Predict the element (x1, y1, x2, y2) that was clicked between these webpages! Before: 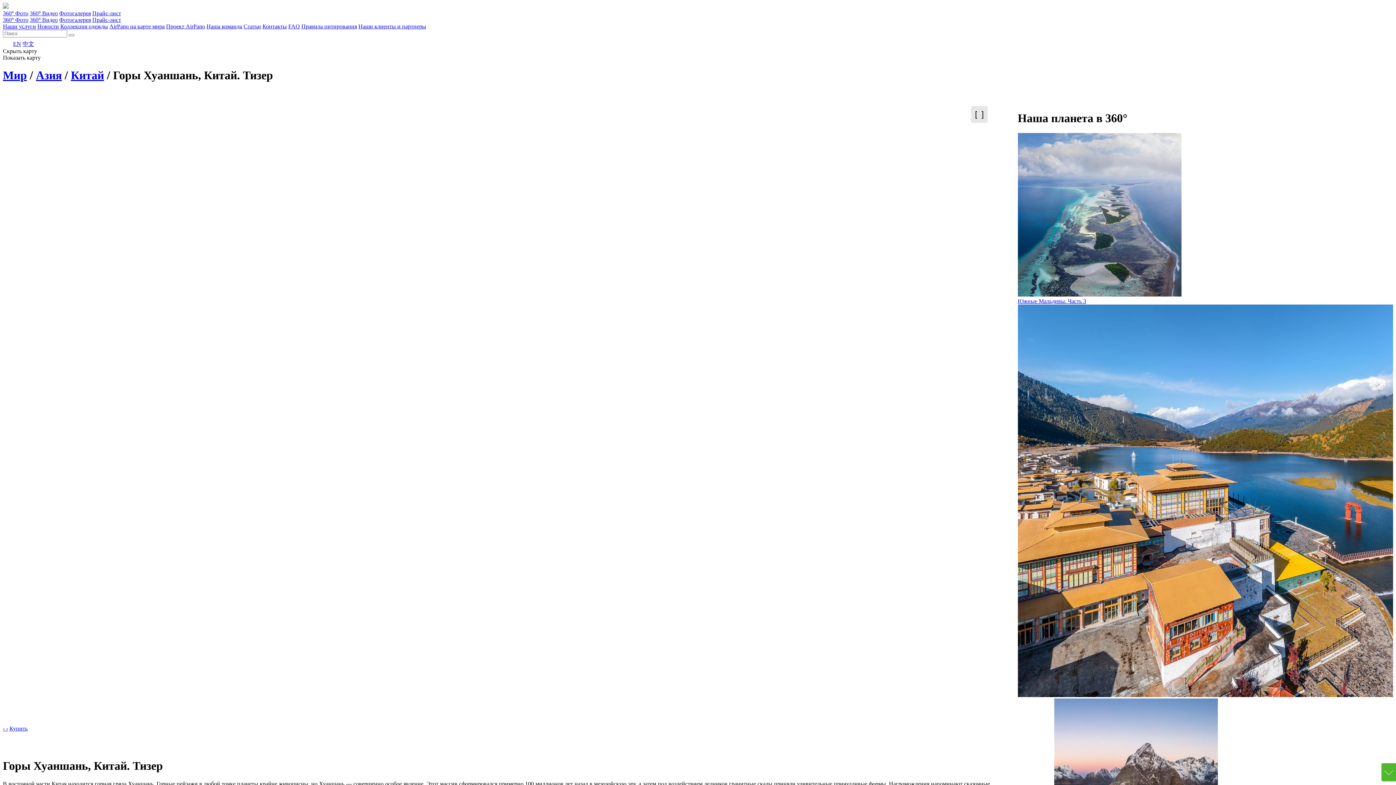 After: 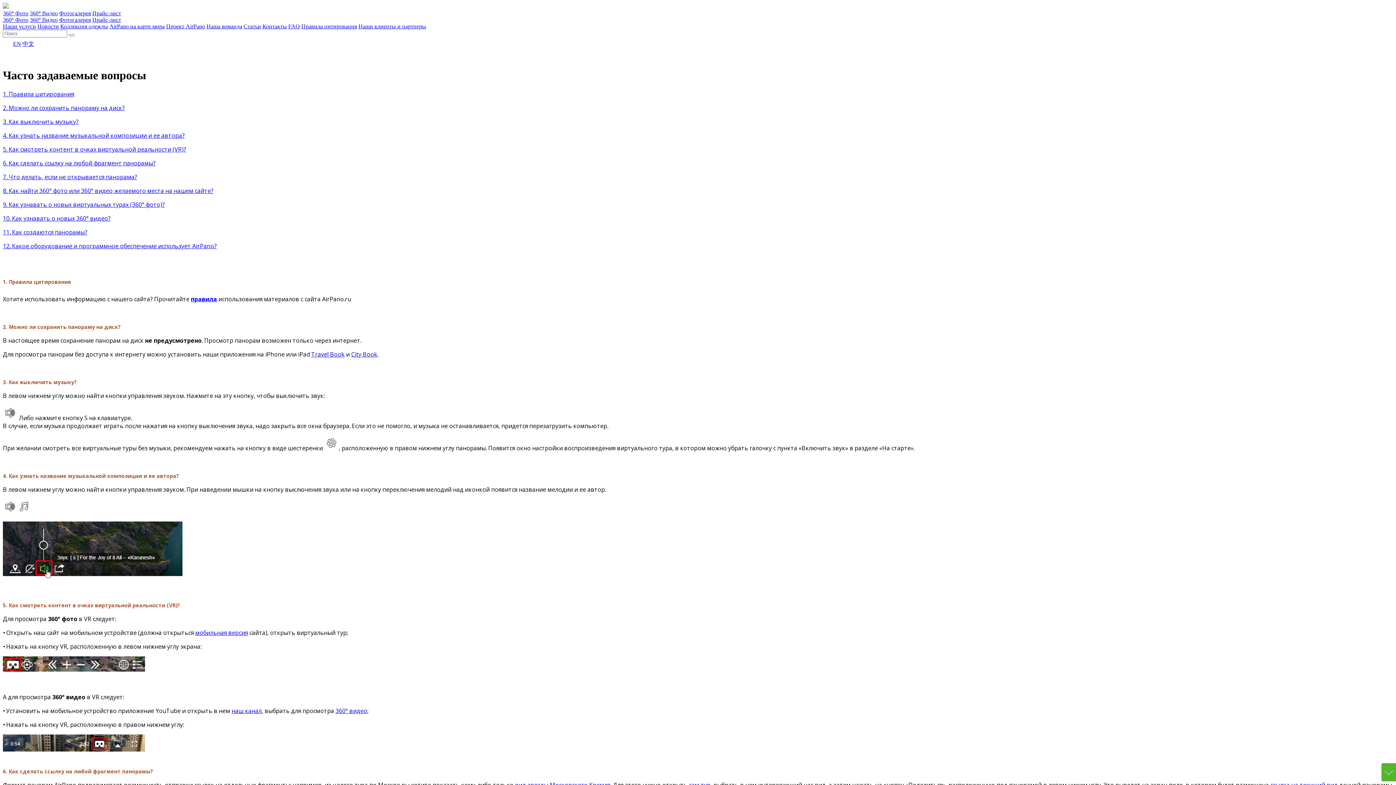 Action: label: FAQ bbox: (288, 23, 300, 29)